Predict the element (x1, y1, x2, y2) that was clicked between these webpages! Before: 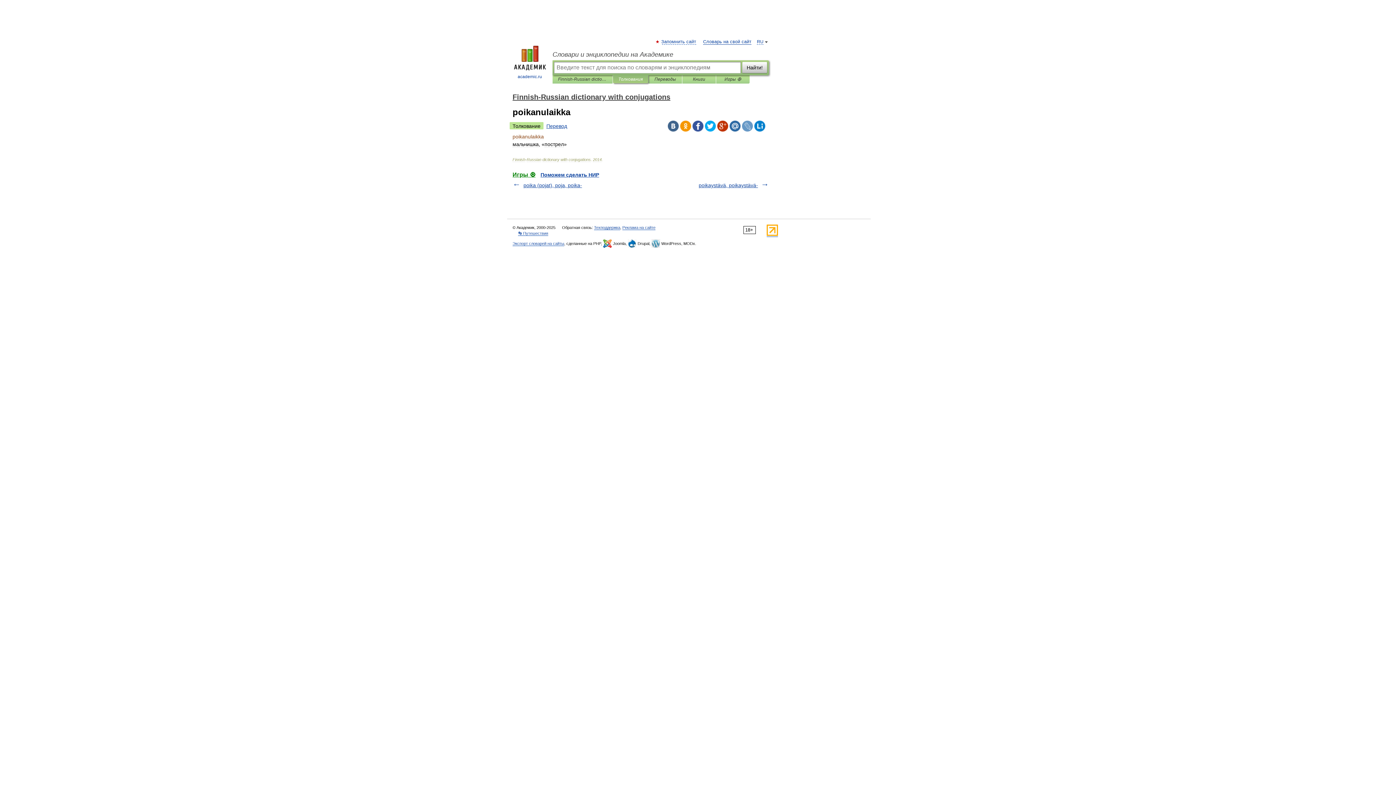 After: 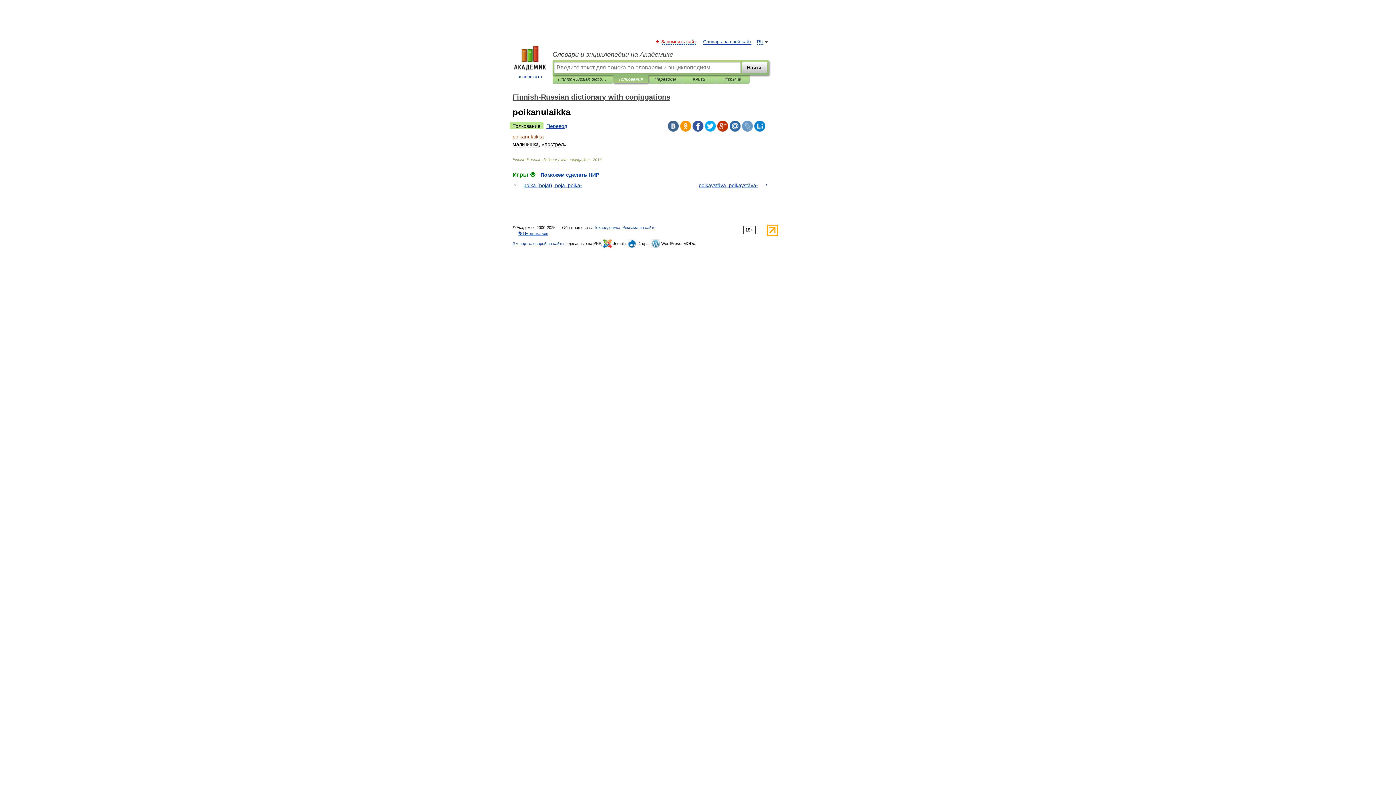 Action: label: Запомнить сайт bbox: (662, 39, 696, 44)